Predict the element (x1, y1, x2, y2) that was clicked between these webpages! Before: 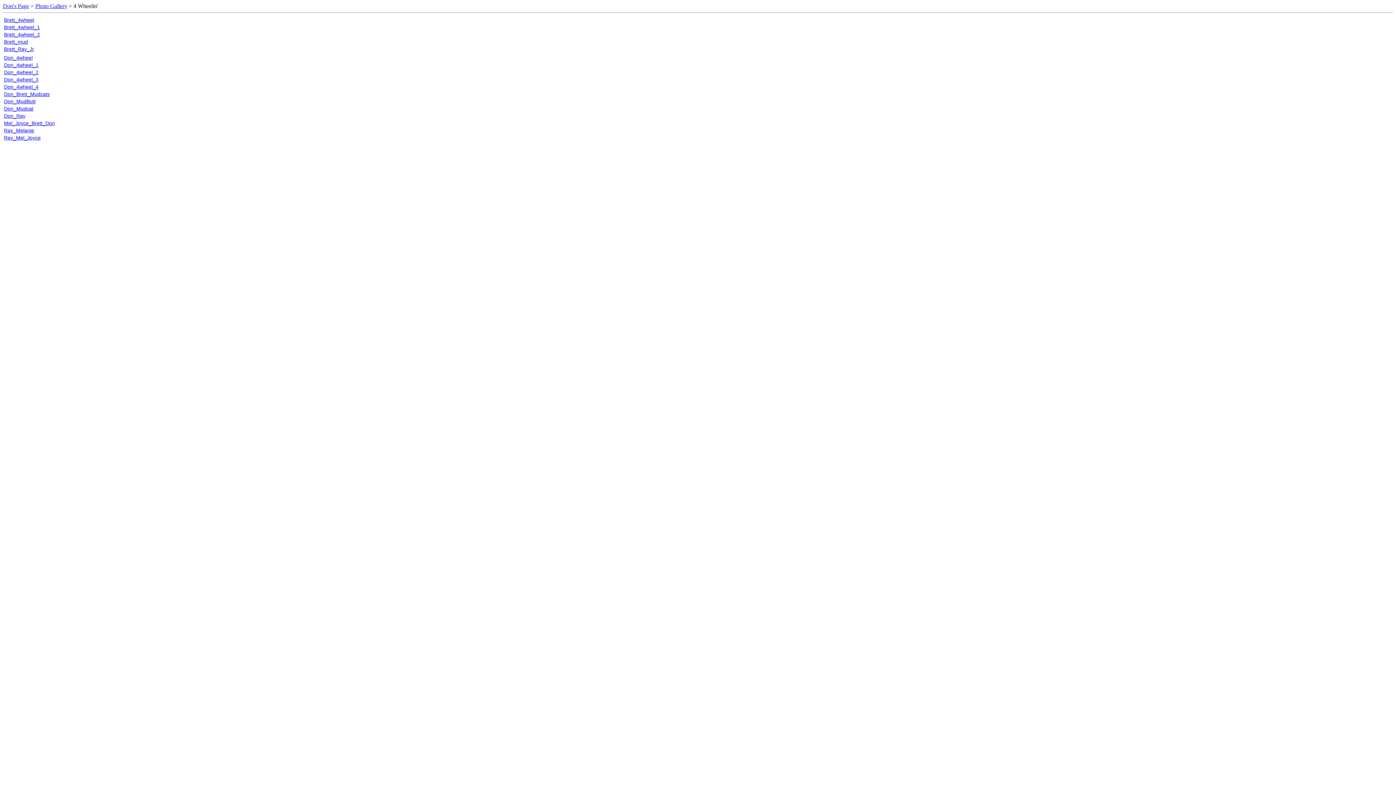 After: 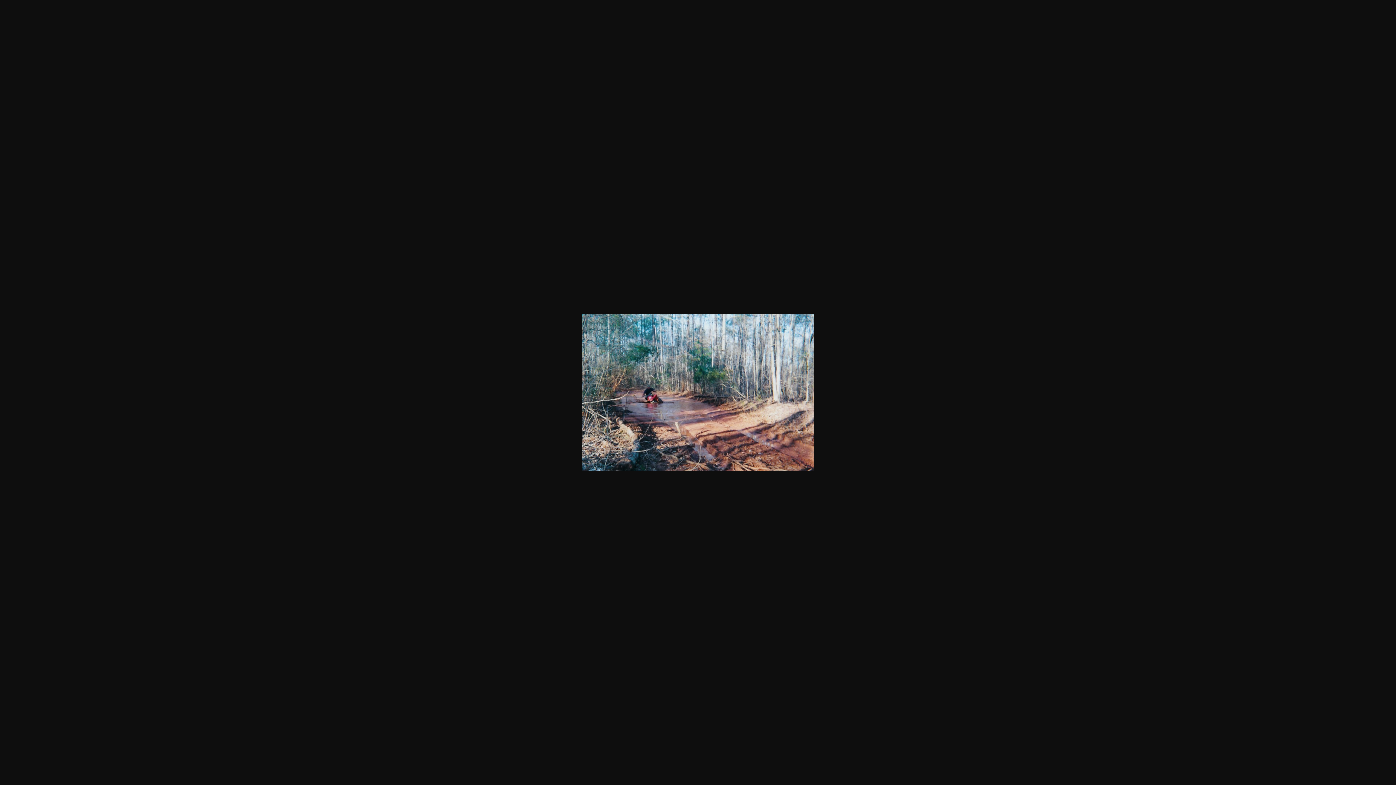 Action: bbox: (4, 24, 40, 30) label: Brett_4wheel_1